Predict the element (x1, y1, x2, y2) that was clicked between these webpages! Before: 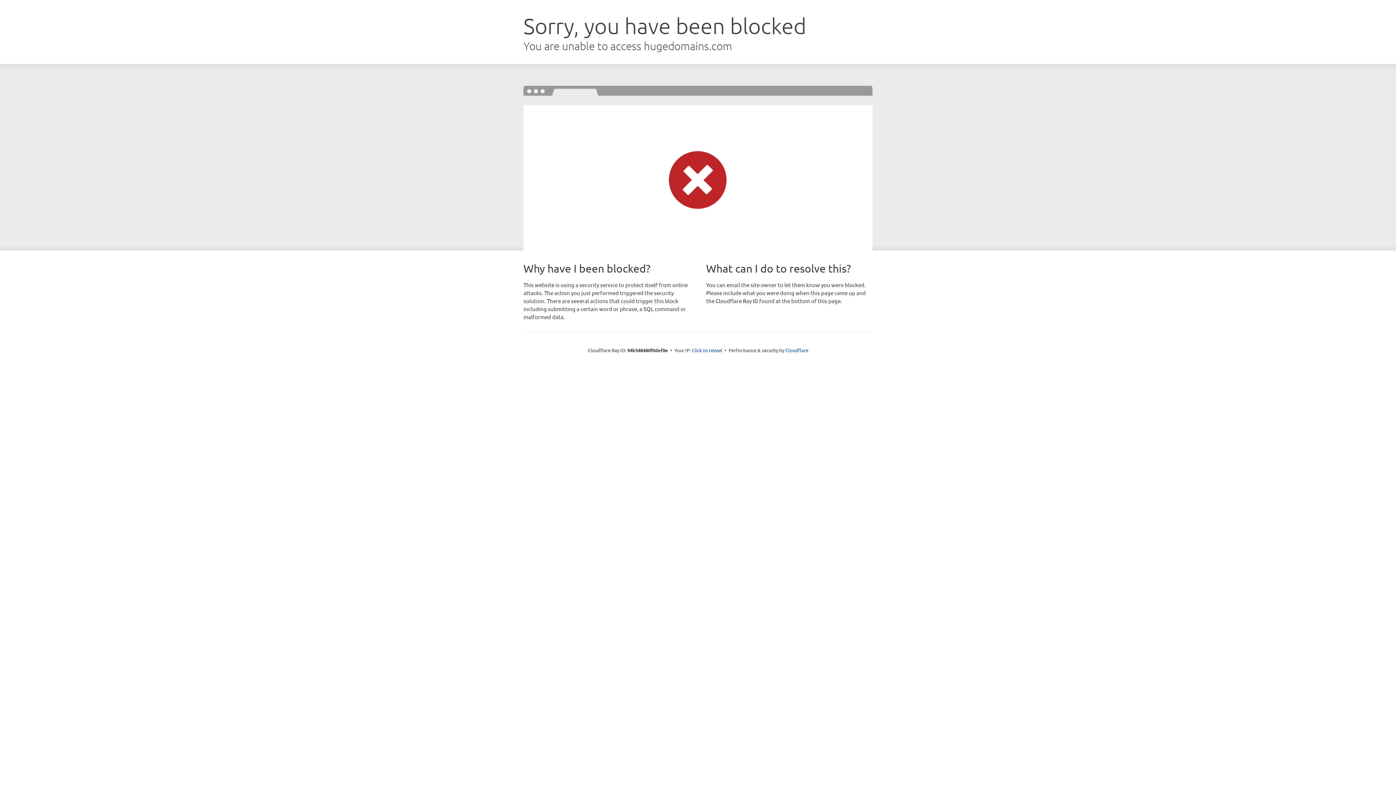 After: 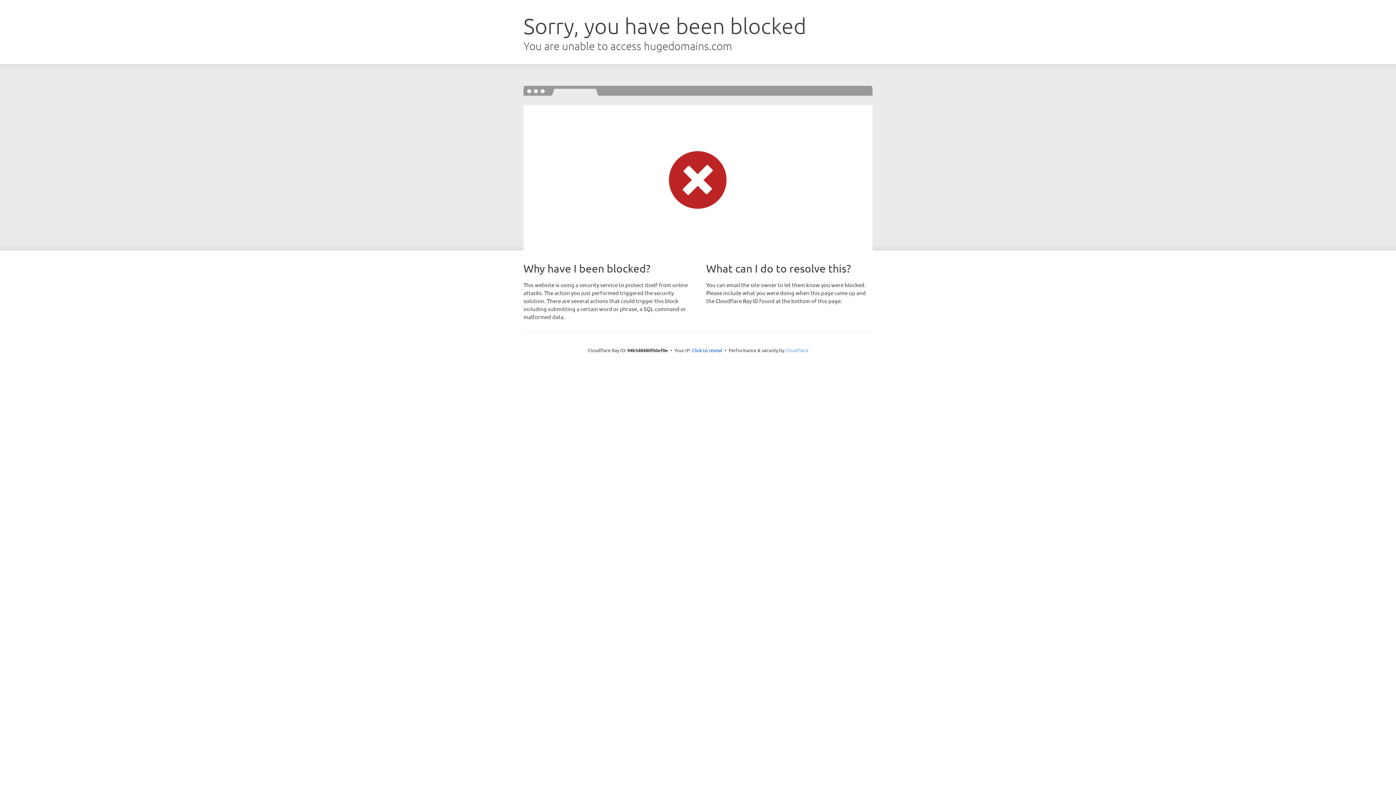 Action: label: Cloudflare bbox: (785, 347, 808, 353)